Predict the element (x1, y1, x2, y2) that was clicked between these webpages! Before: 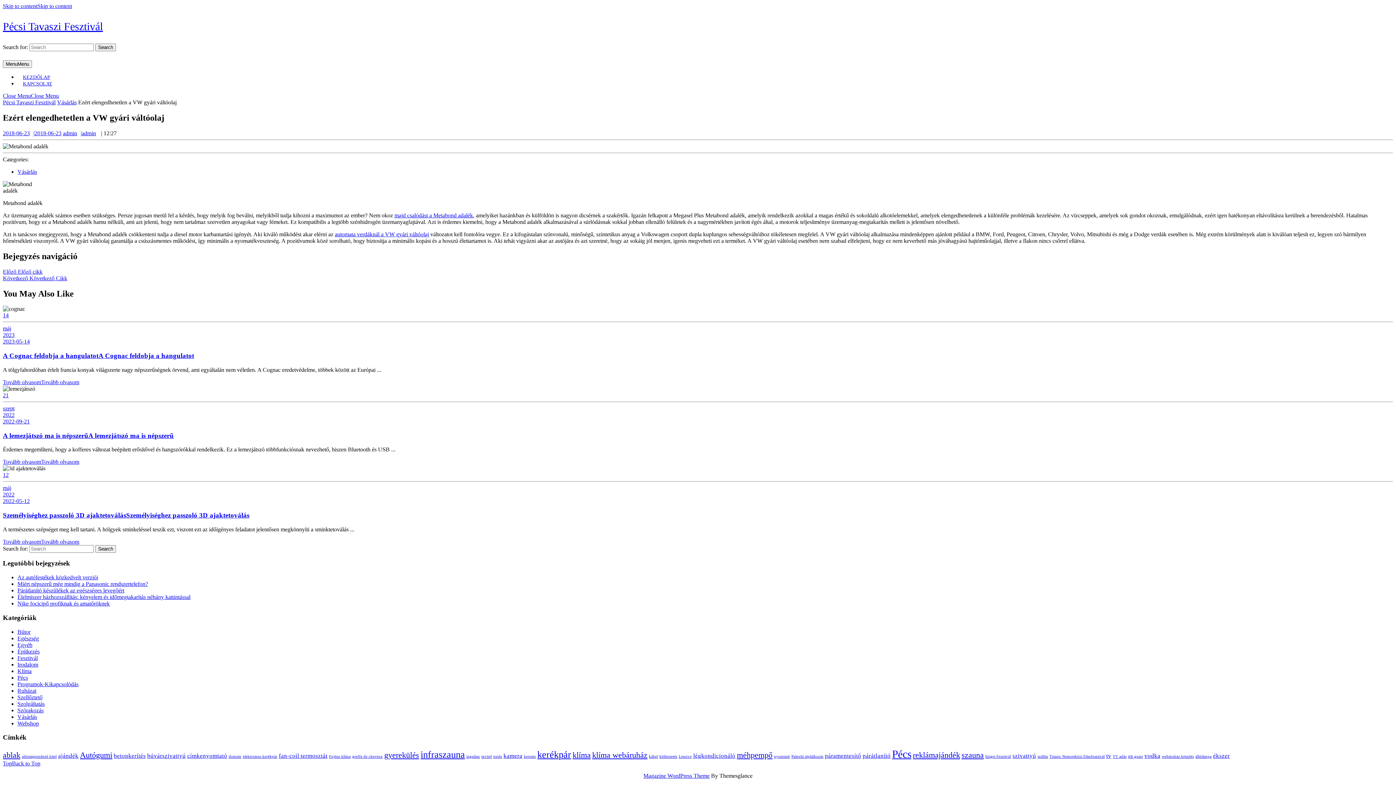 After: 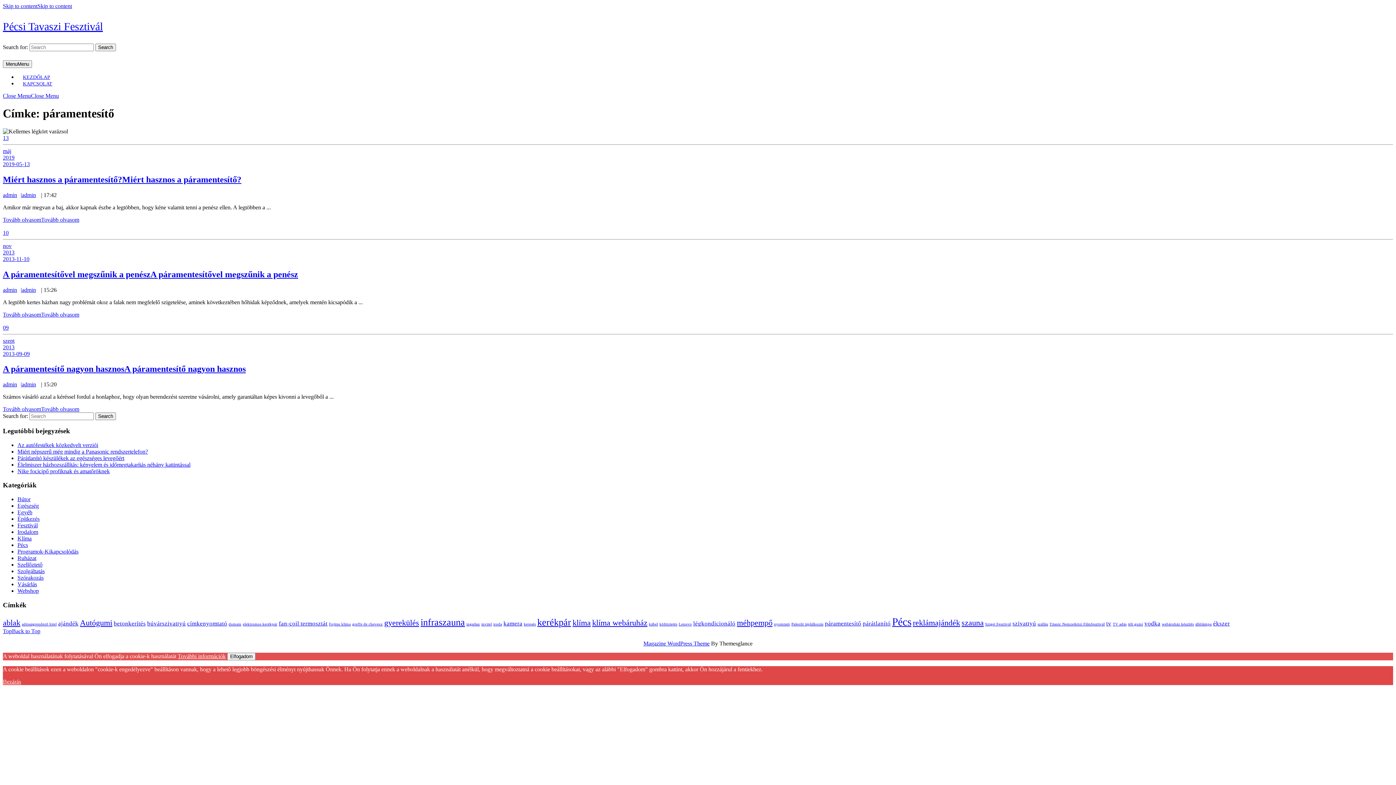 Action: bbox: (825, 752, 861, 759) label: páramentesítő (3 elem)